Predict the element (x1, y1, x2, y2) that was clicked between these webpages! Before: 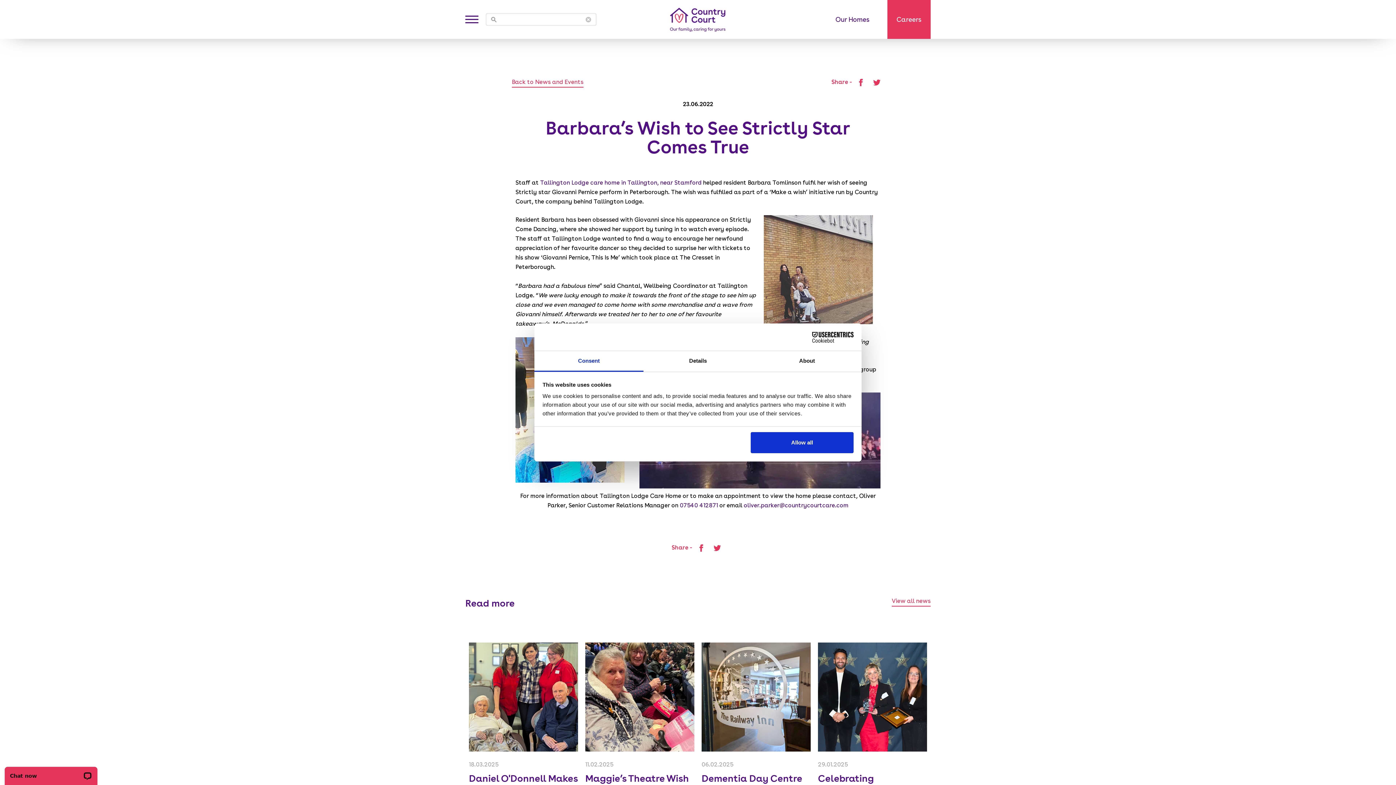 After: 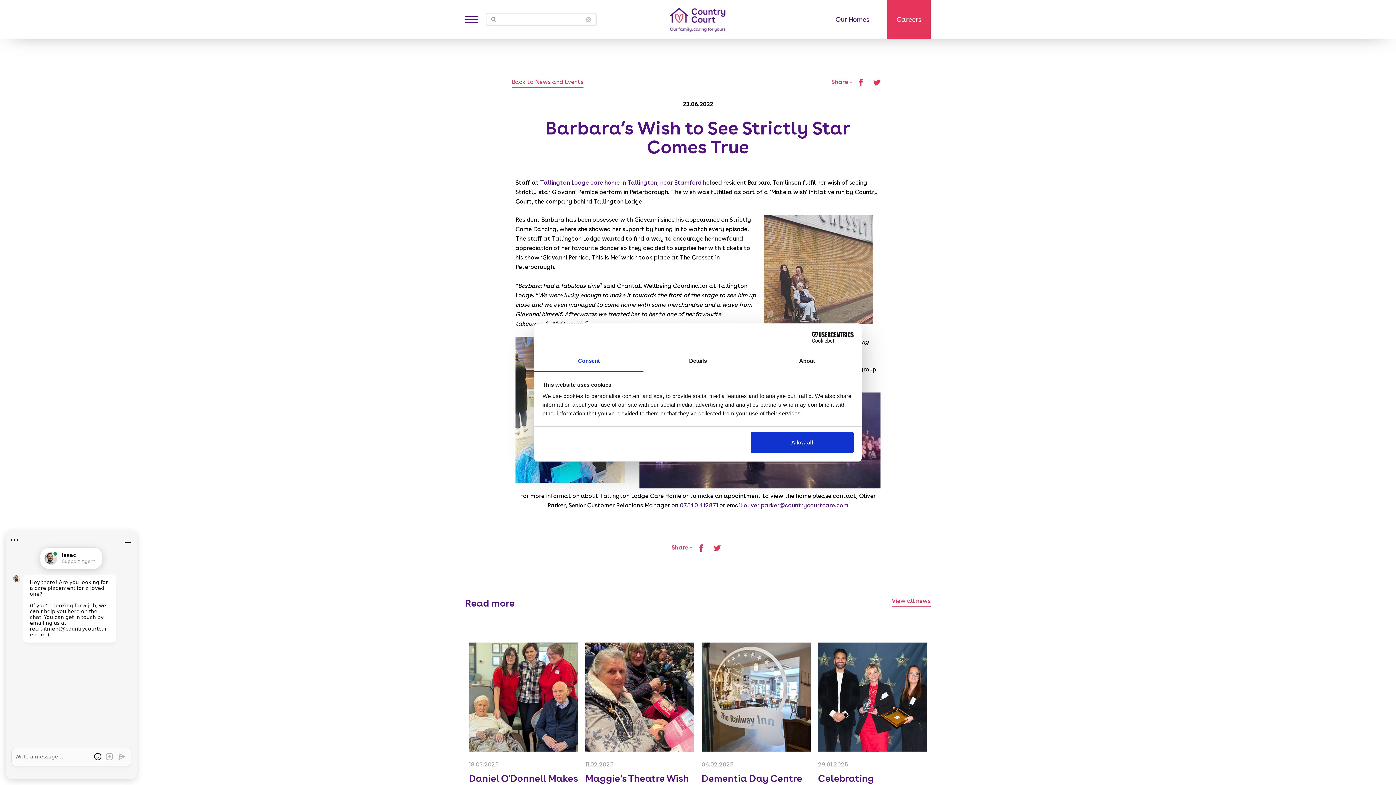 Action: bbox: (790, 331, 853, 342) label: Cookiebot - opens in a new window